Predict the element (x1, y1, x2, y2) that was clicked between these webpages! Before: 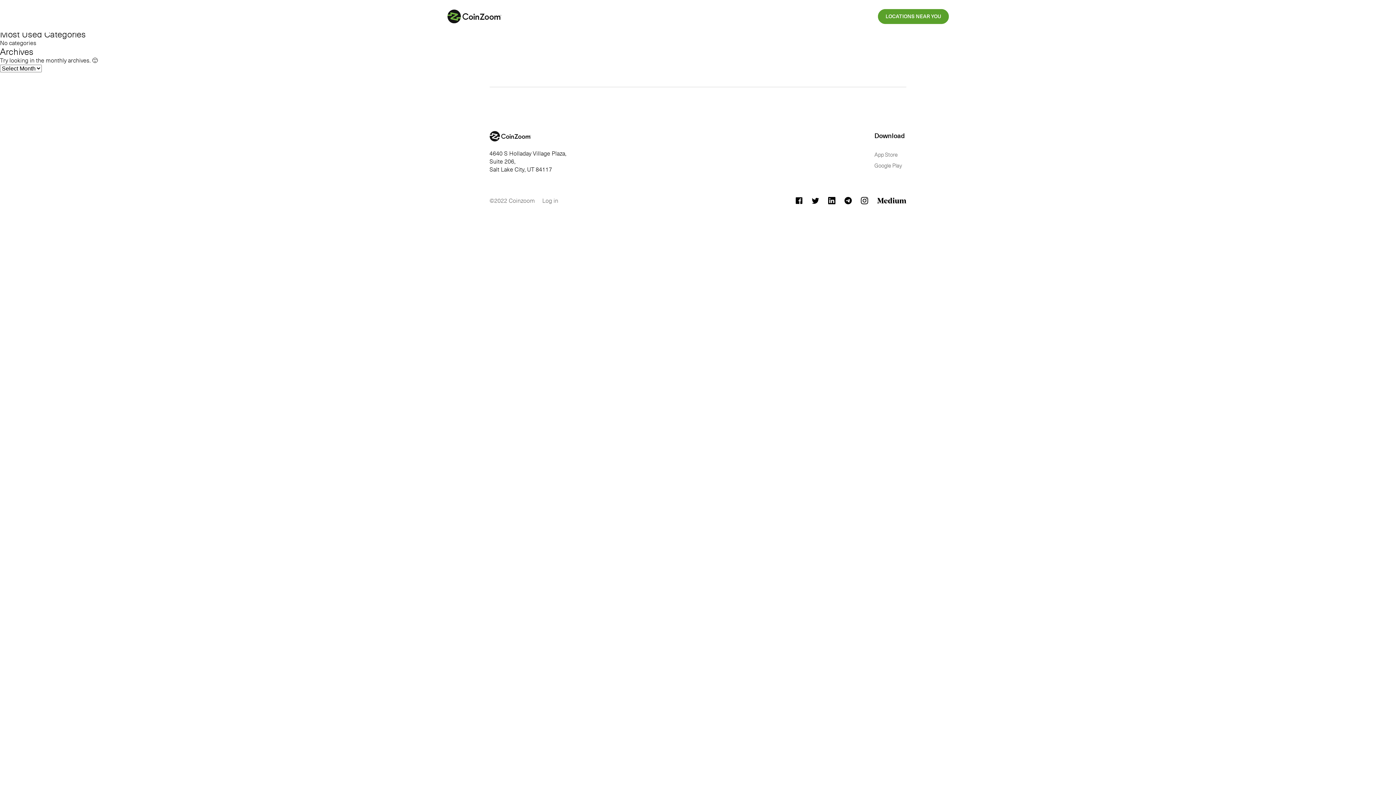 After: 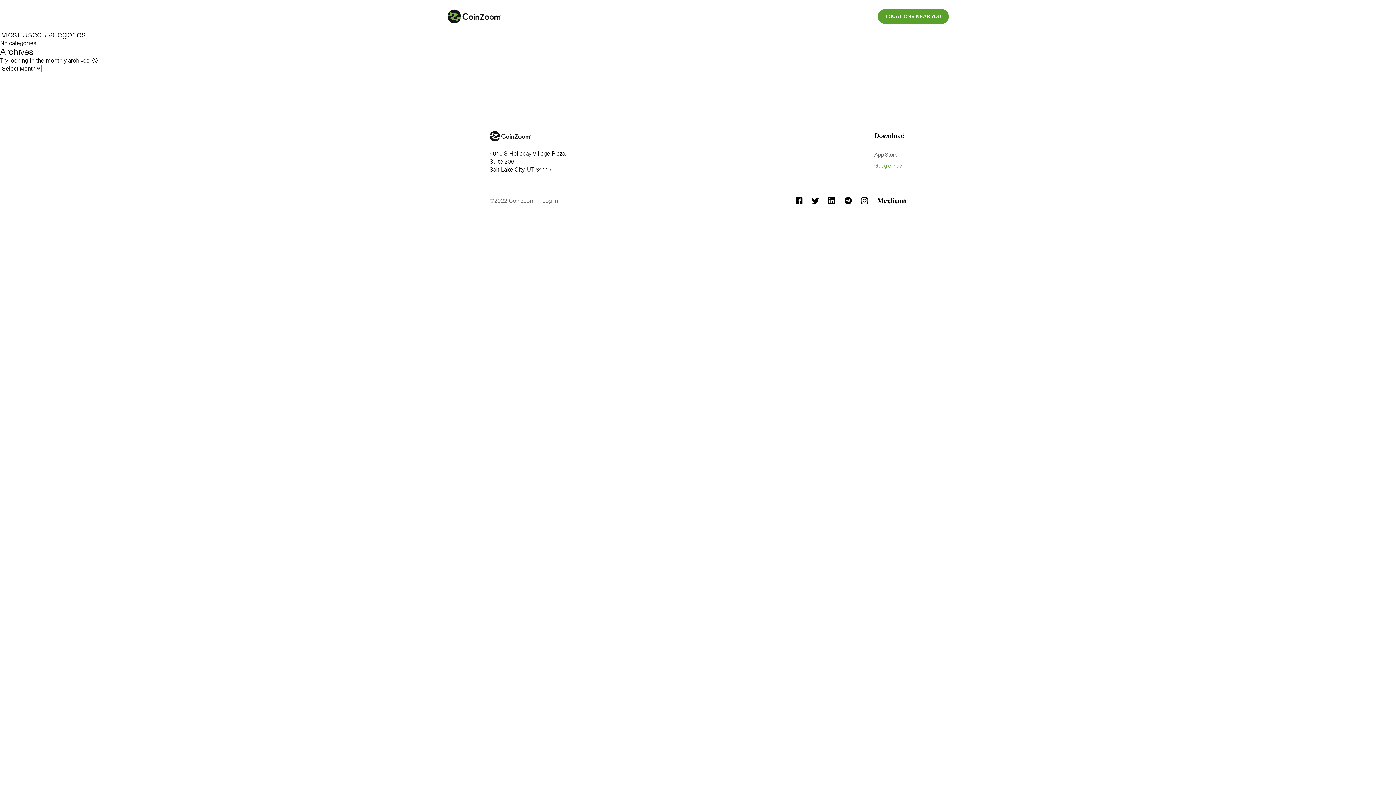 Action: bbox: (874, 161, 902, 169) label: Google Play